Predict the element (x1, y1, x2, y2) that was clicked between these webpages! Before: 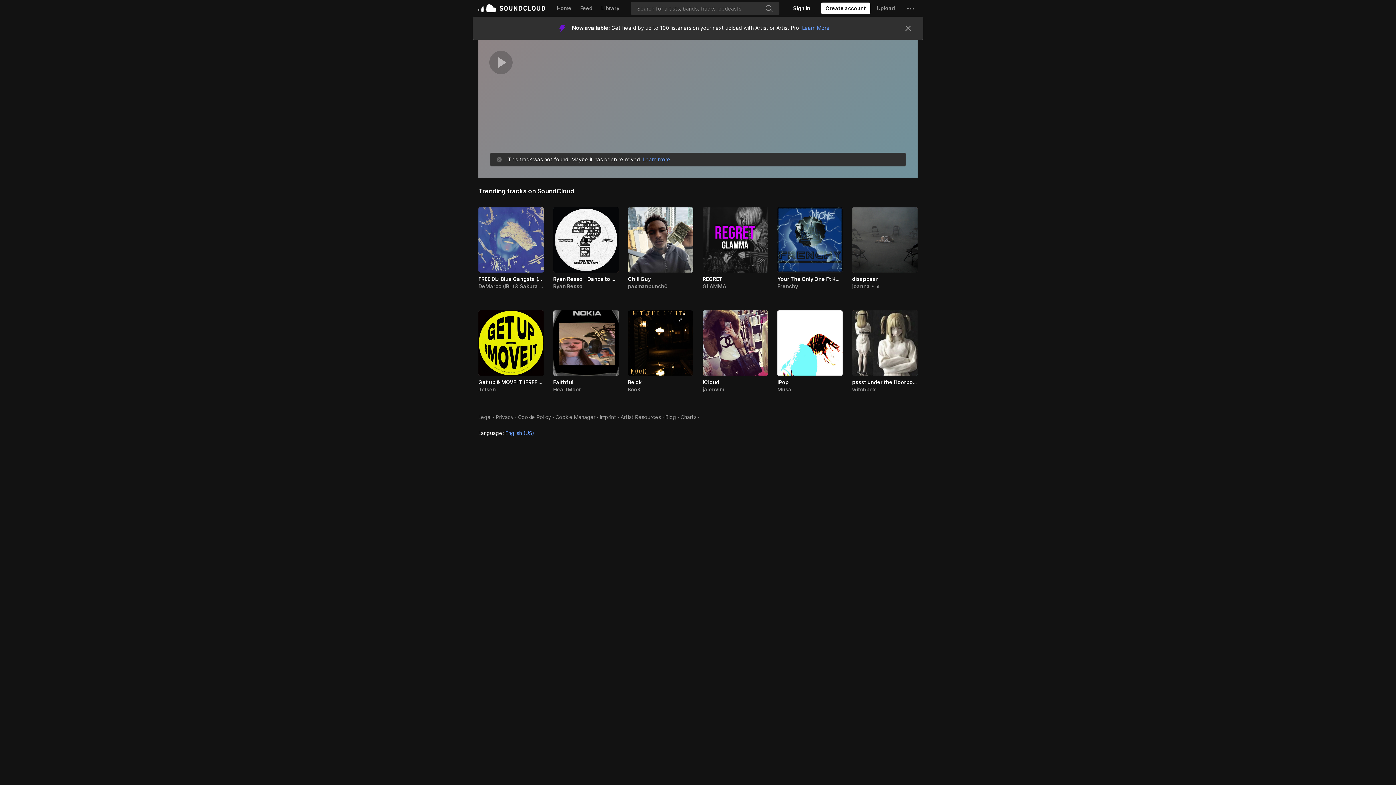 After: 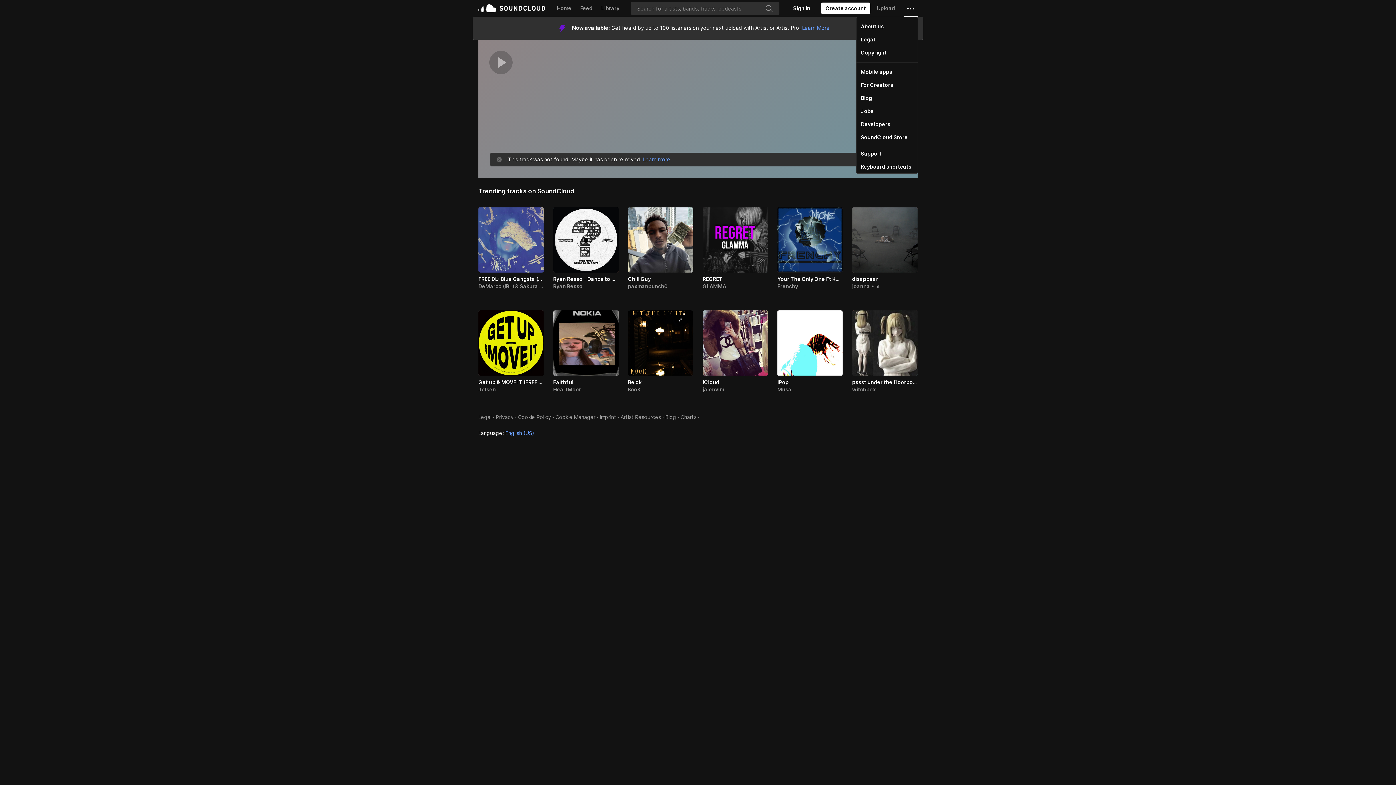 Action: bbox: (904, 0, 917, 16) label: Settings and more